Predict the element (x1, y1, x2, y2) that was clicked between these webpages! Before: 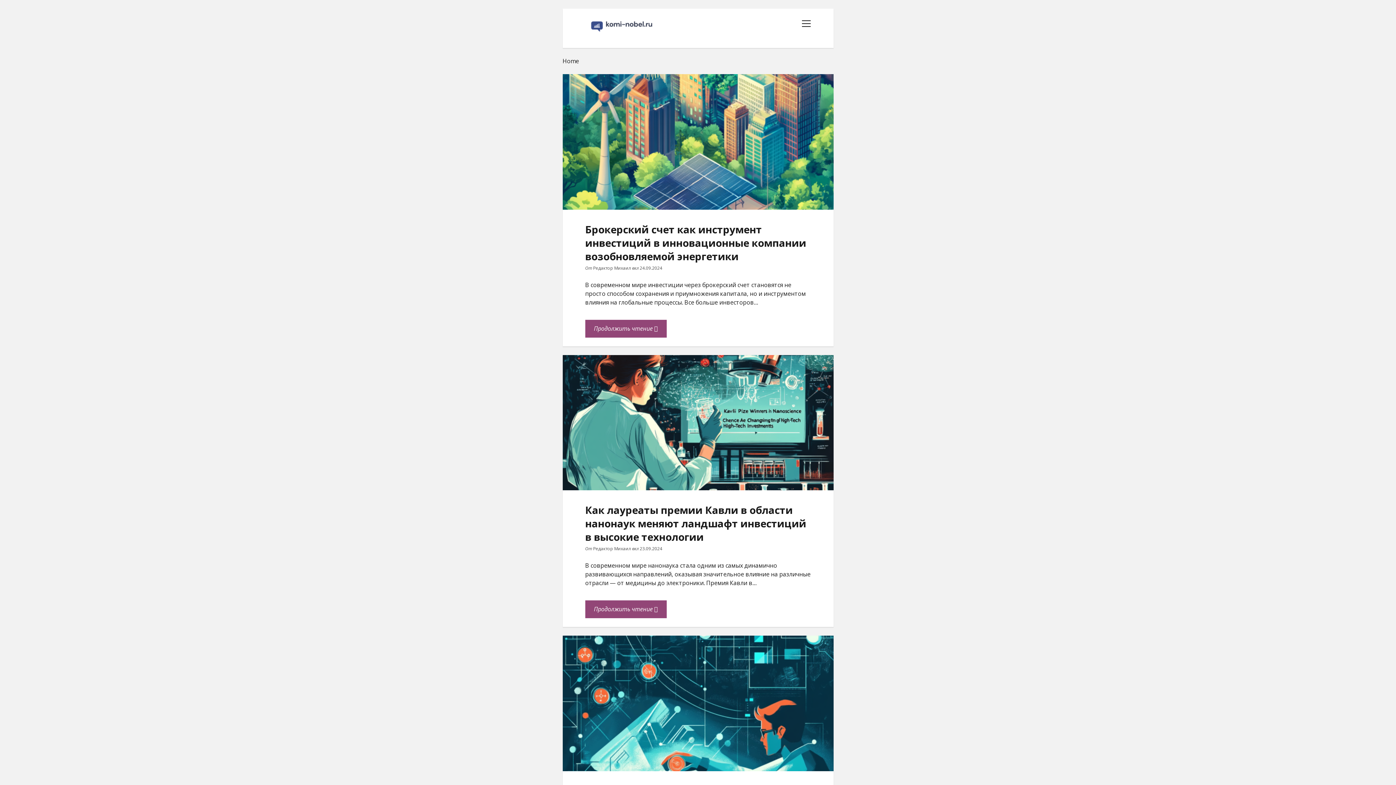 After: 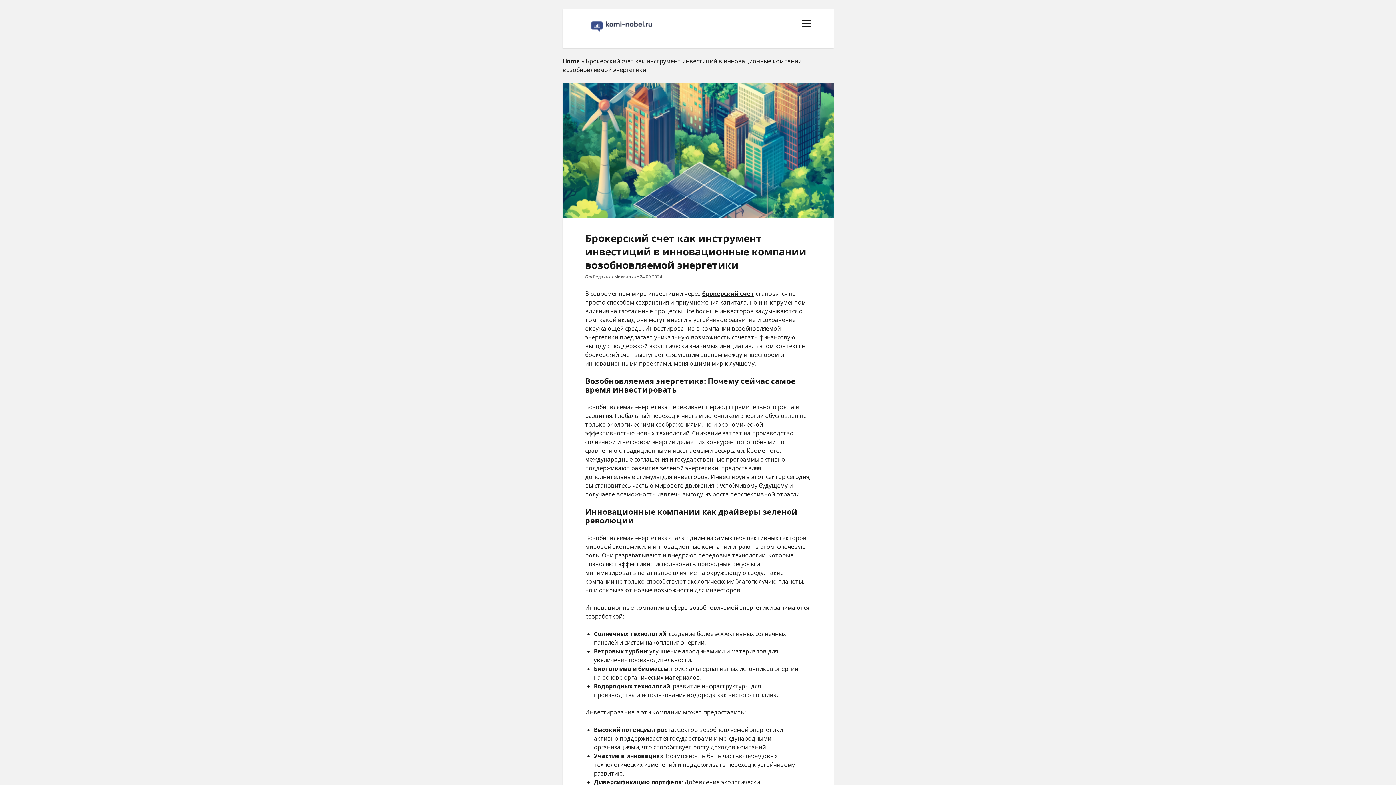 Action: bbox: (585, 222, 806, 263) label: Брокерский счет как инструмент инвестиций в инновационные компании возобновляемой энергетики